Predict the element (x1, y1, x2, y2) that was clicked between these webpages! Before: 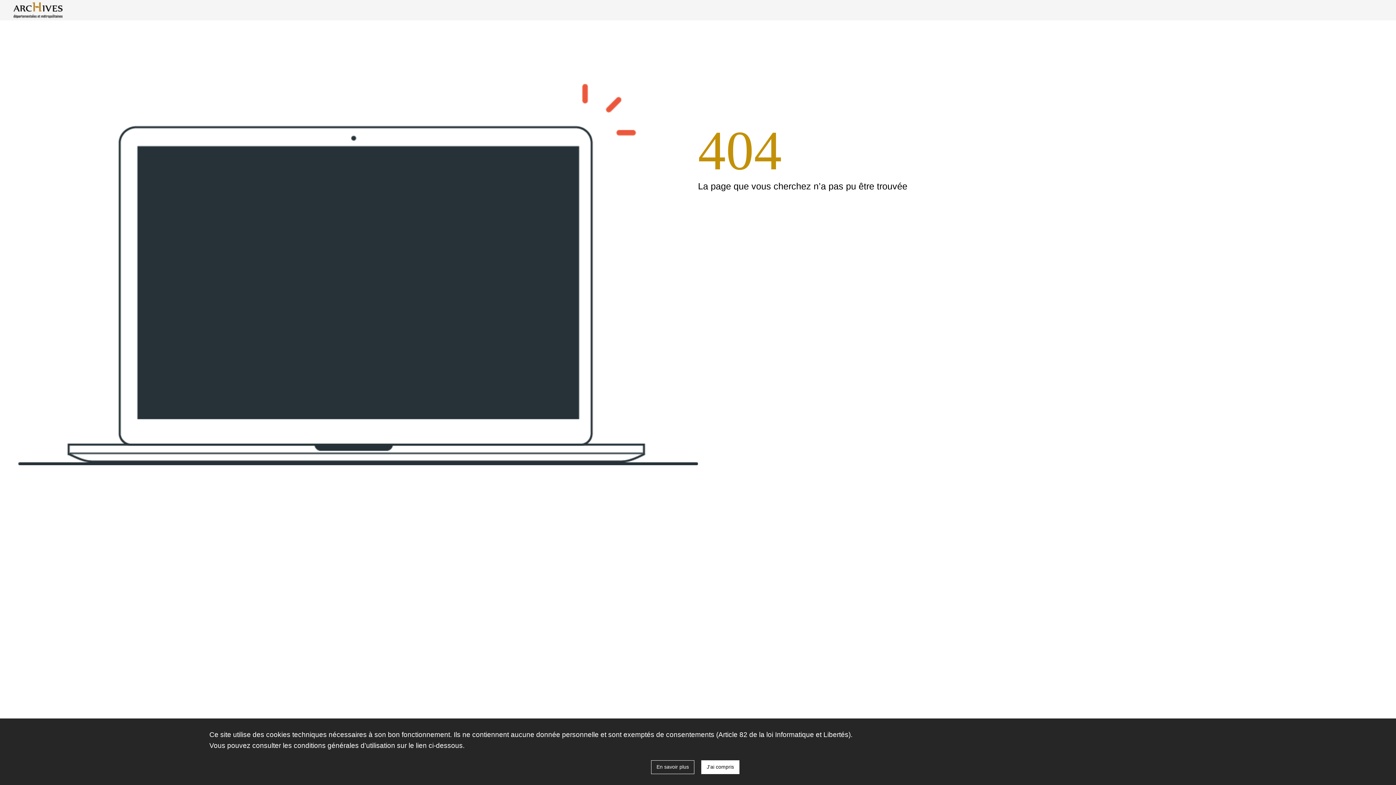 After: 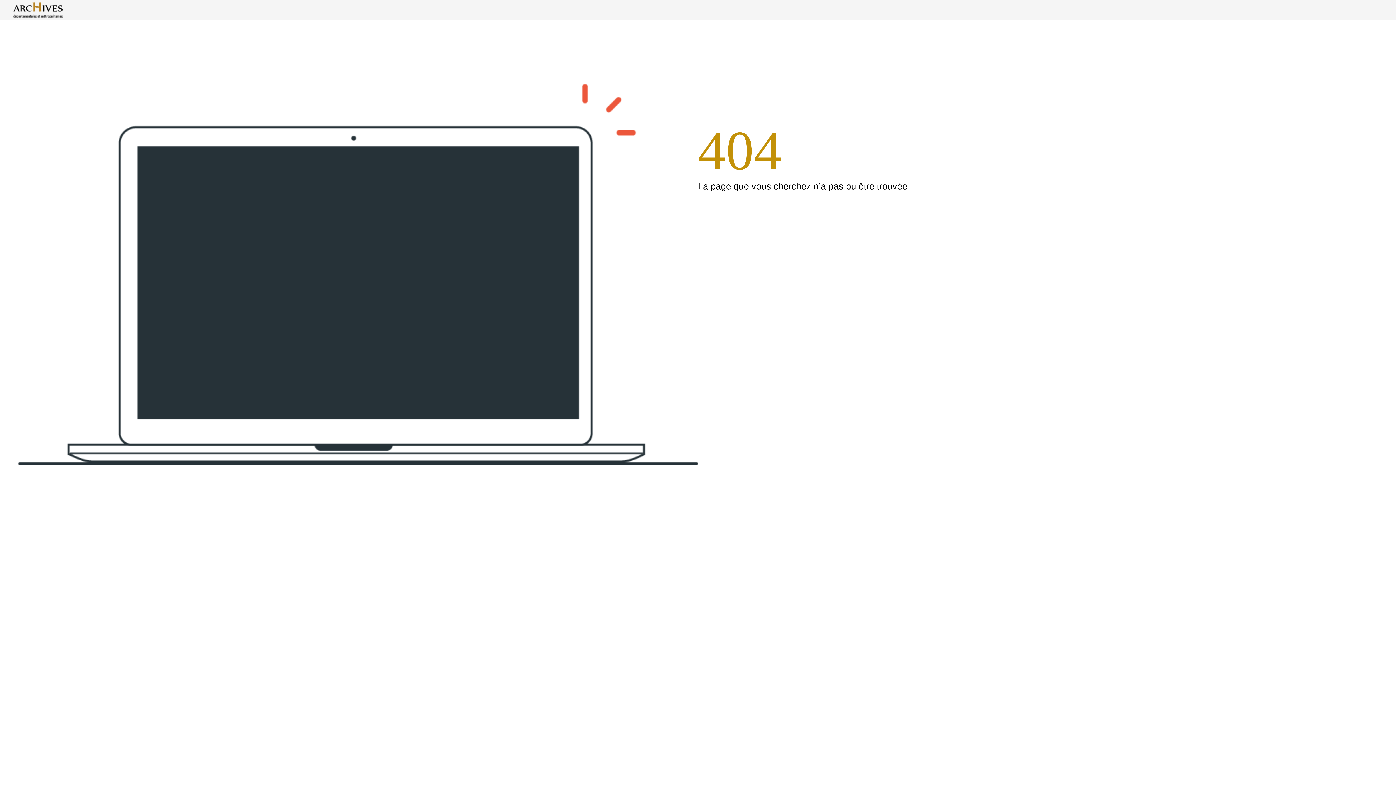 Action: bbox: (701, 760, 739, 774) label: J'ai compris